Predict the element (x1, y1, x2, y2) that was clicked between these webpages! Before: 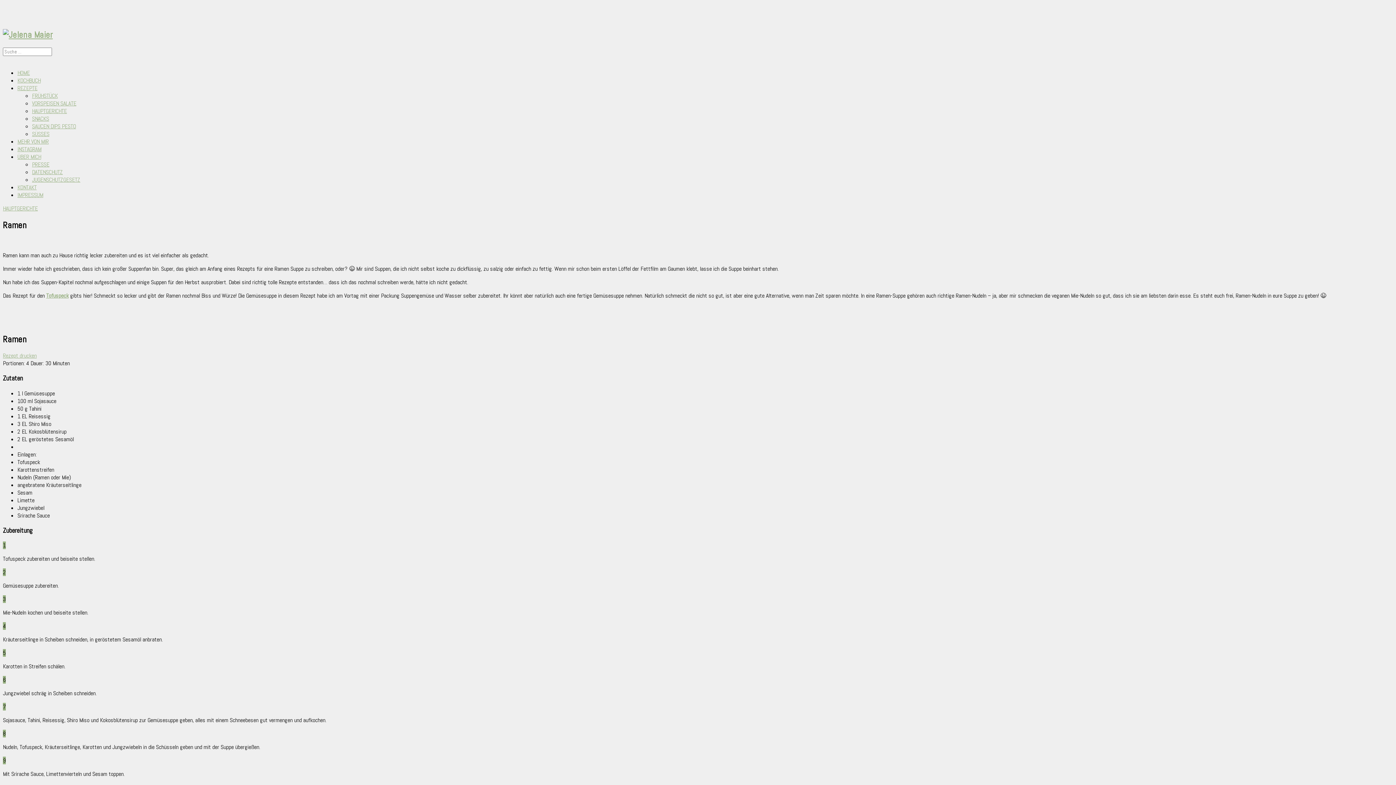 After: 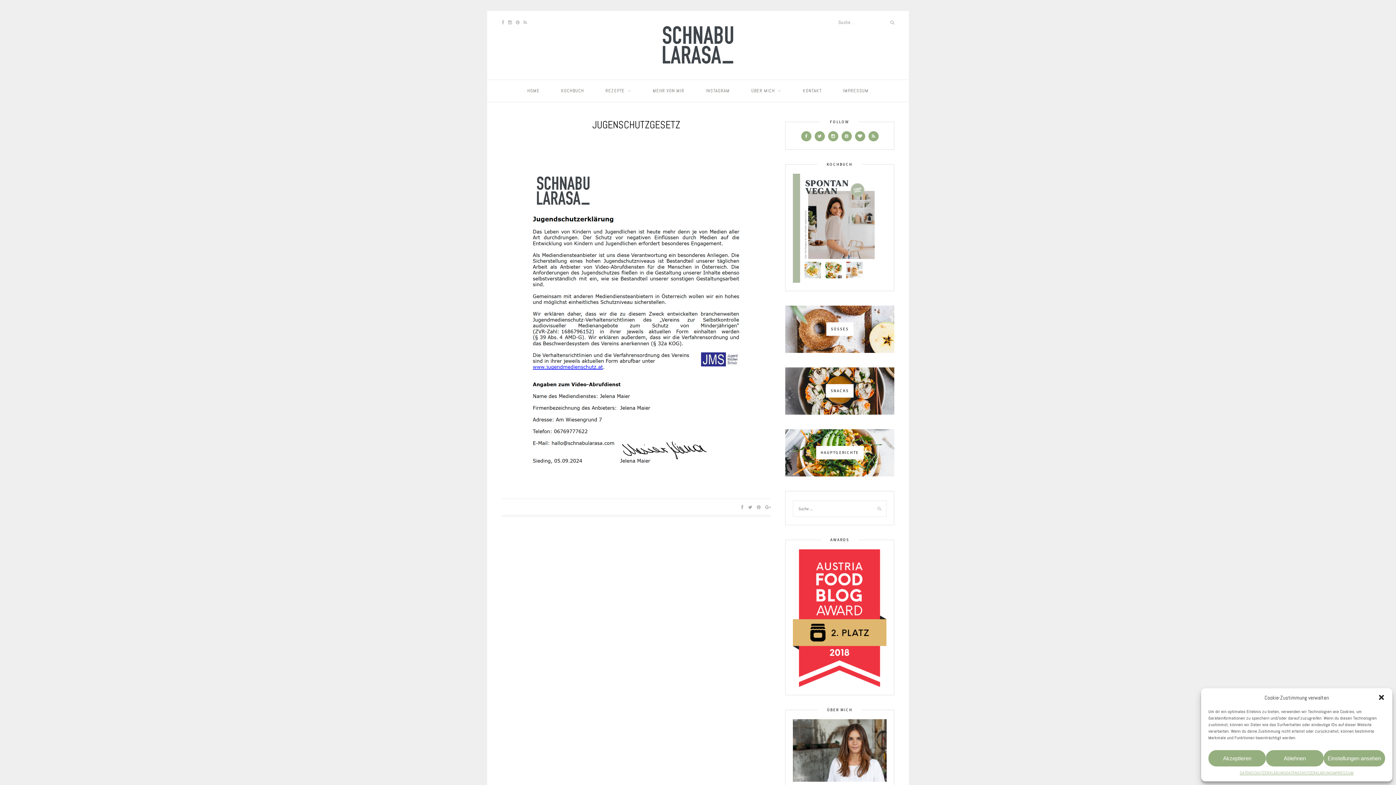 Action: bbox: (32, 175, 80, 183) label: JUGENSCHUTZGESETZ